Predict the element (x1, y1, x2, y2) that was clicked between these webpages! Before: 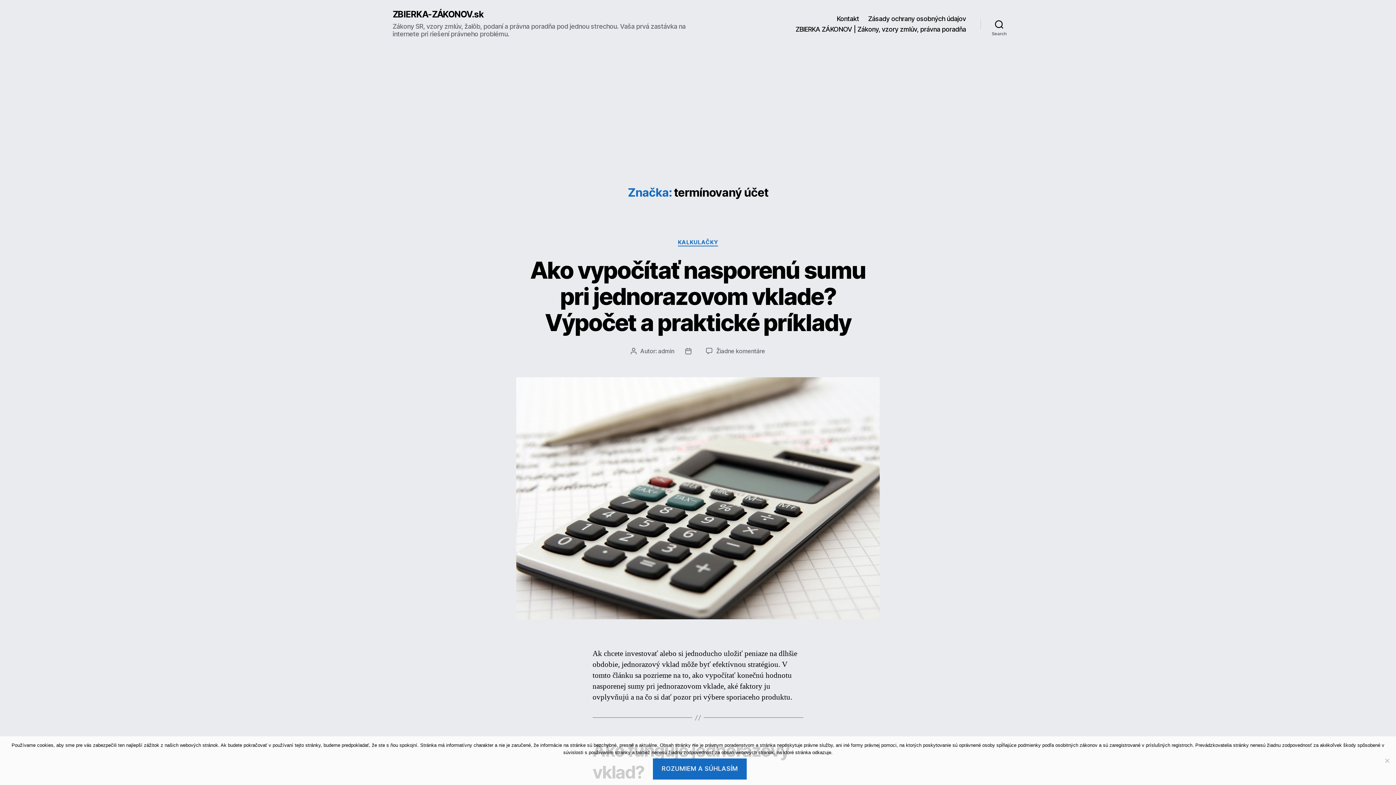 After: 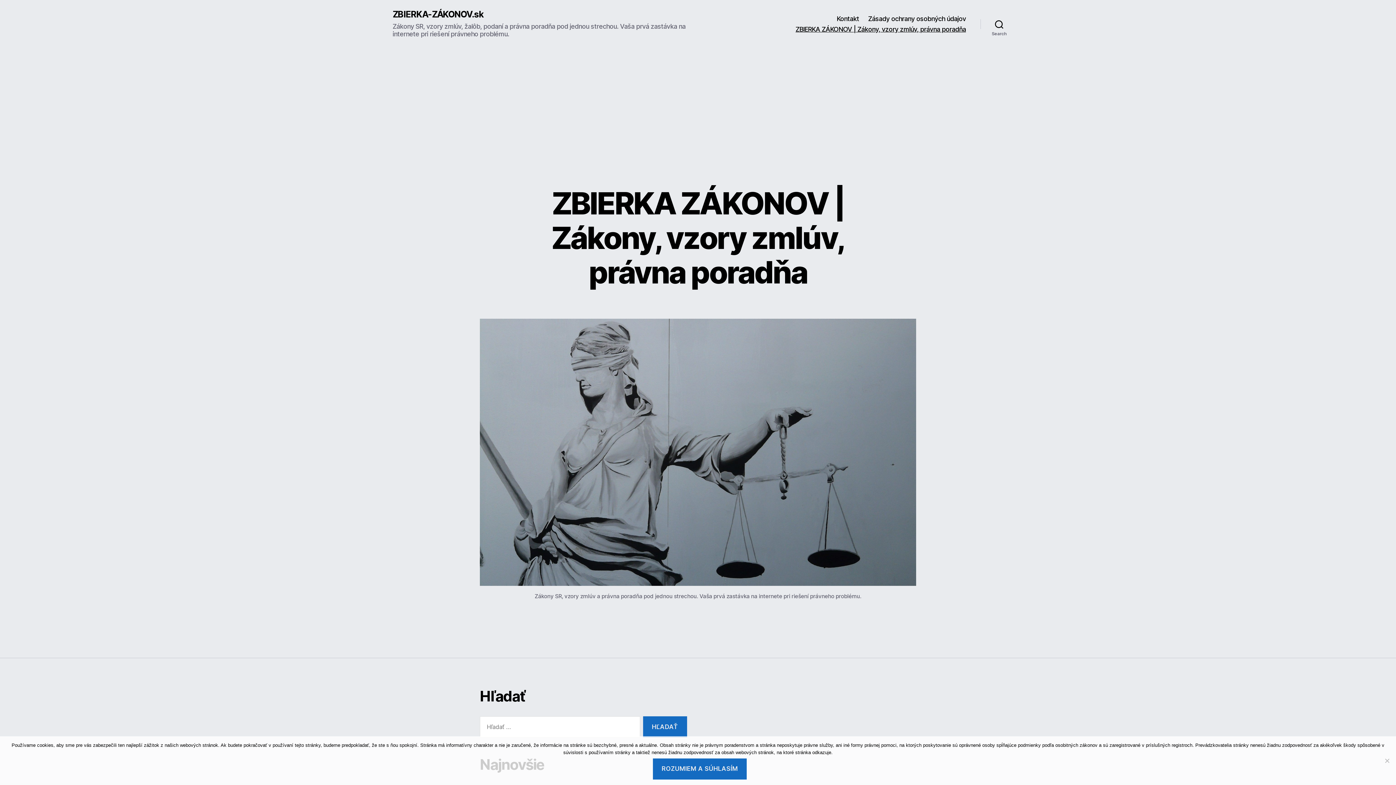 Action: bbox: (795, 25, 966, 33) label: ZBIERKA ZÁKONOV | Zákony, vzory zmlúv, právna poradňa